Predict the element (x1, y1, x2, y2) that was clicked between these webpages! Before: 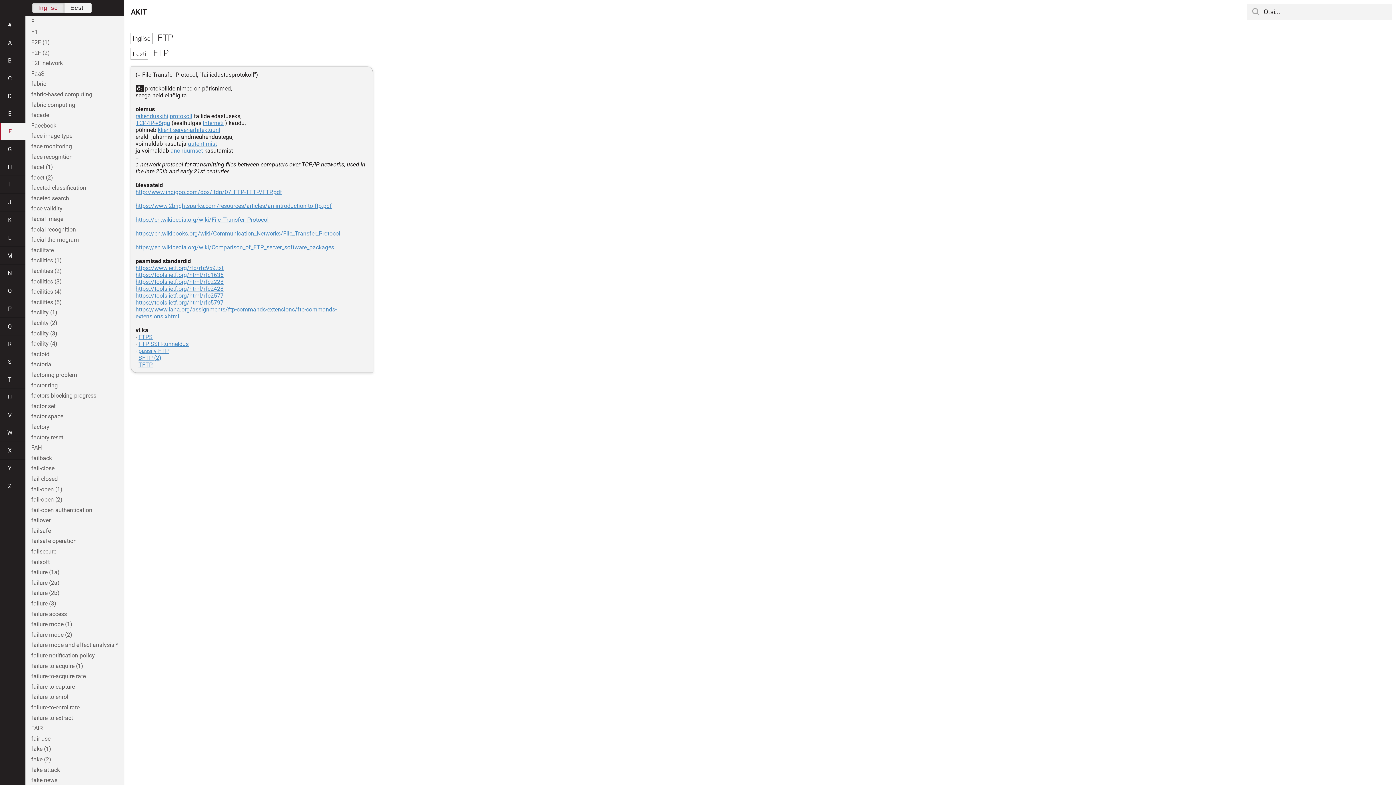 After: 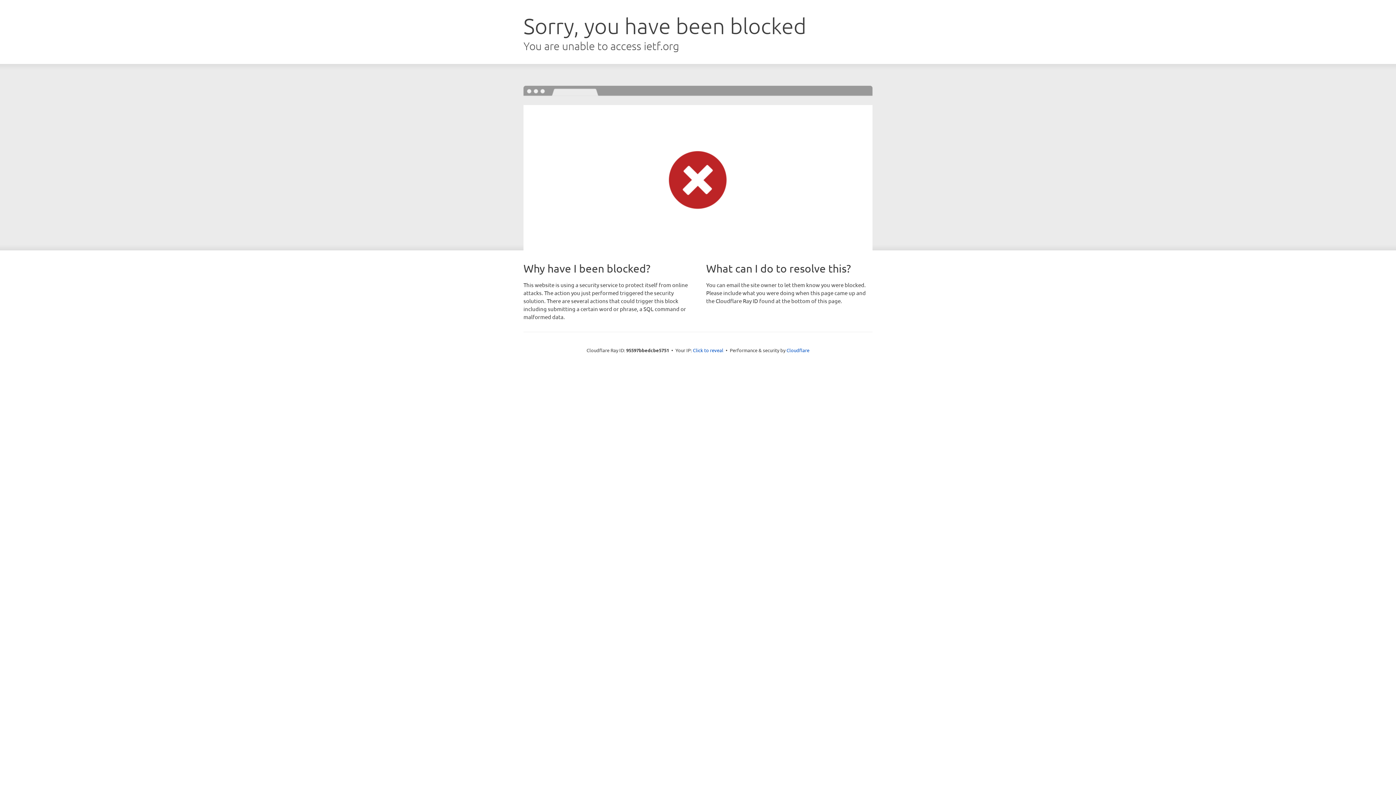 Action: bbox: (135, 285, 223, 292) label: https://tools.ietf.org/html/rfc2428